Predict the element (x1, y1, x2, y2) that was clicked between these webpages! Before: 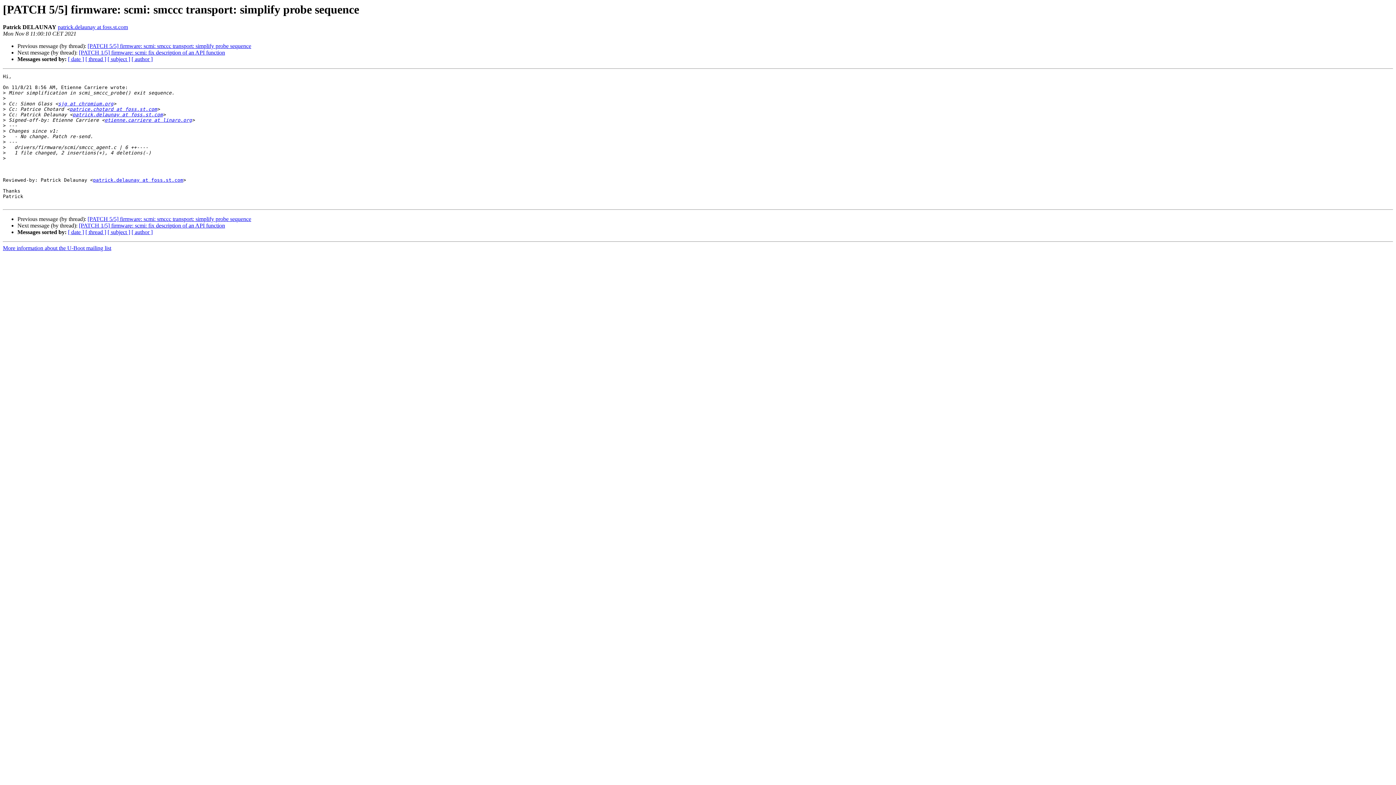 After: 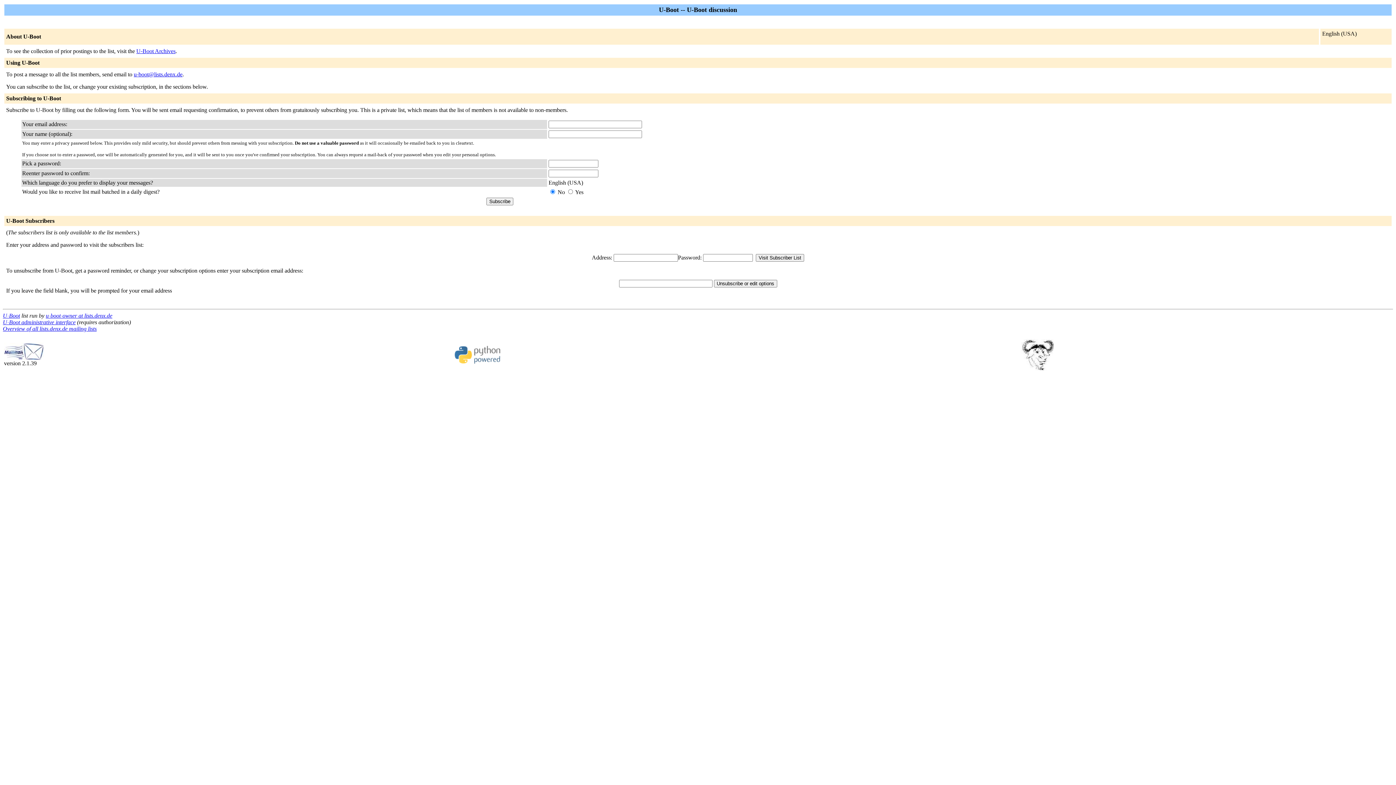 Action: bbox: (2, 245, 111, 251) label: More information about the U-Boot mailing list